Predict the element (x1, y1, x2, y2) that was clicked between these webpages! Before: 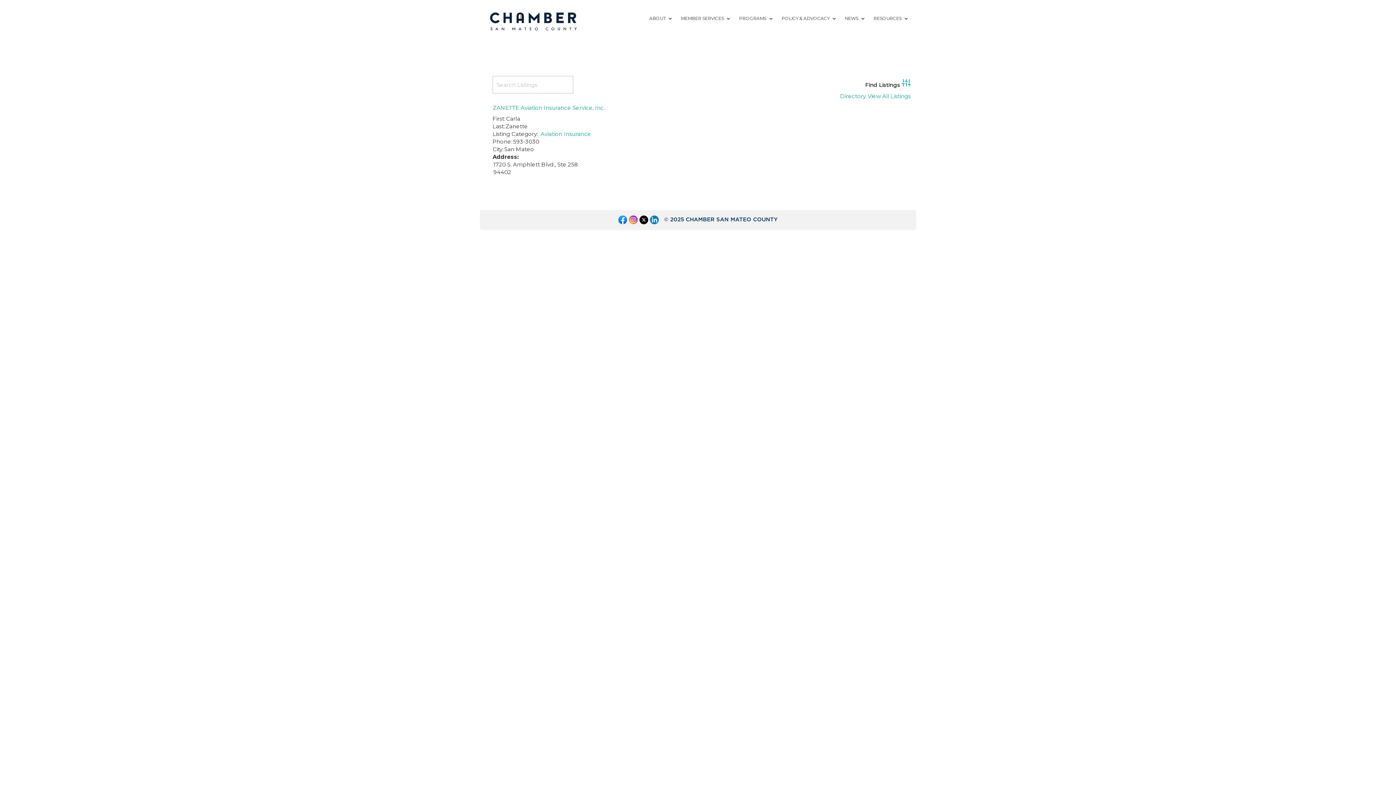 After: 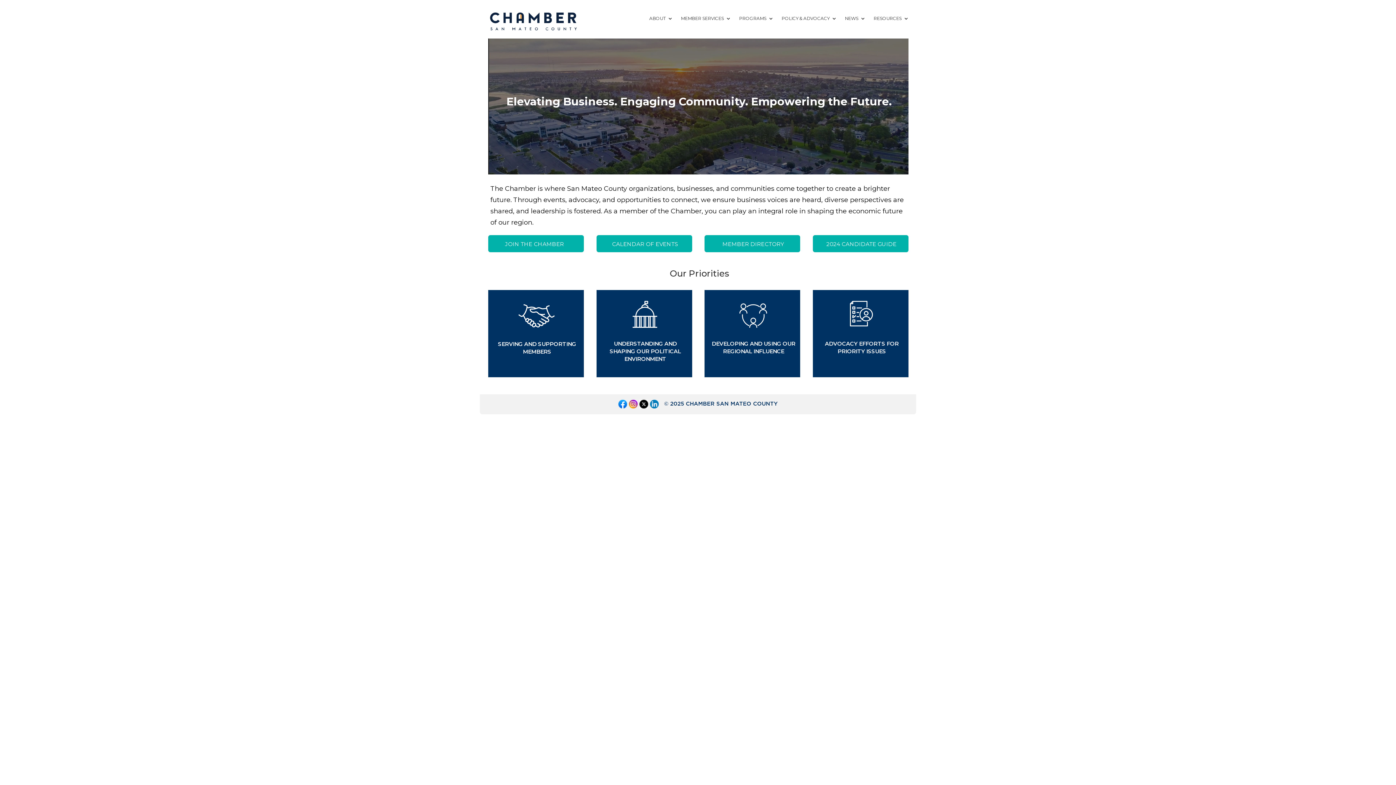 Action: bbox: (489, 3, 578, 33)